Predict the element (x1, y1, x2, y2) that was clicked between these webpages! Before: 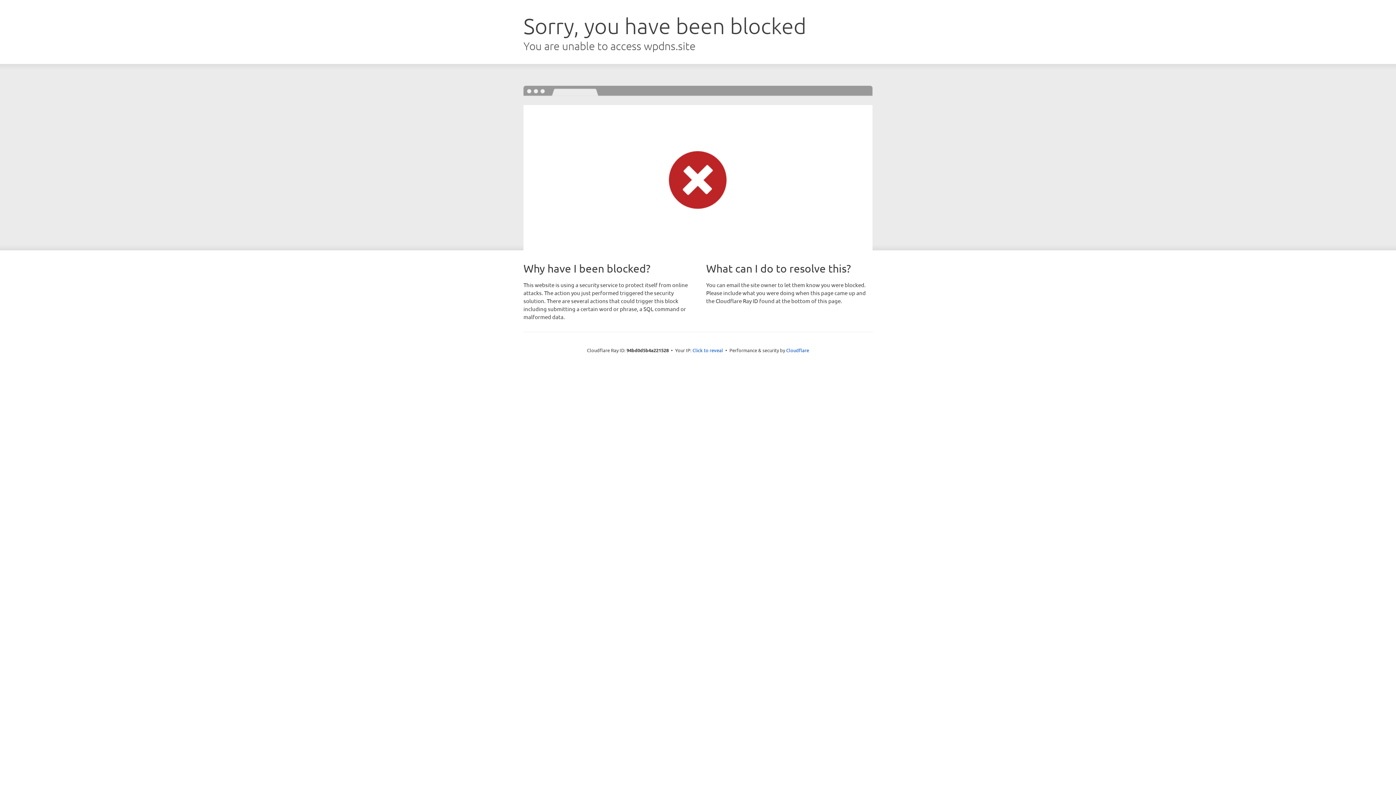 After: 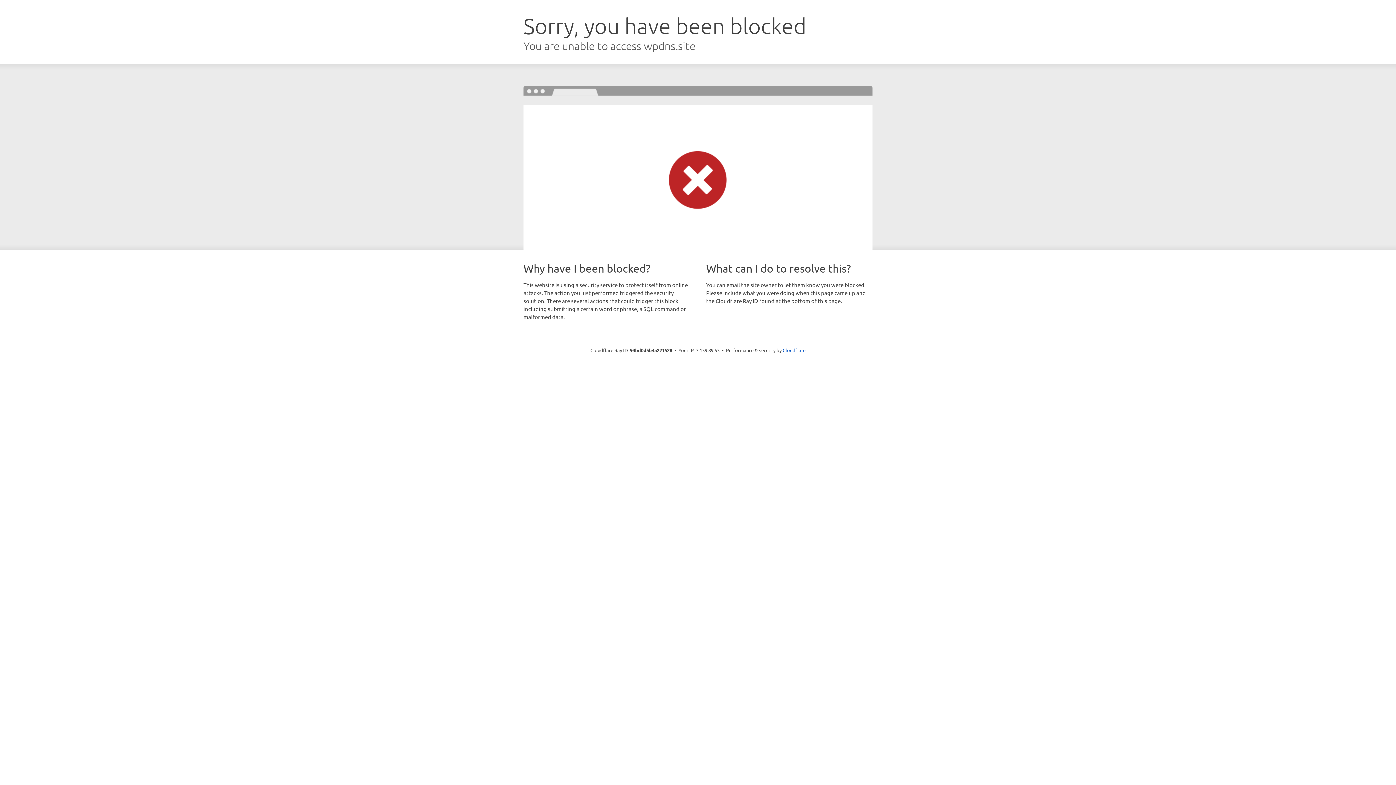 Action: bbox: (692, 346, 723, 353) label: Click to reveal